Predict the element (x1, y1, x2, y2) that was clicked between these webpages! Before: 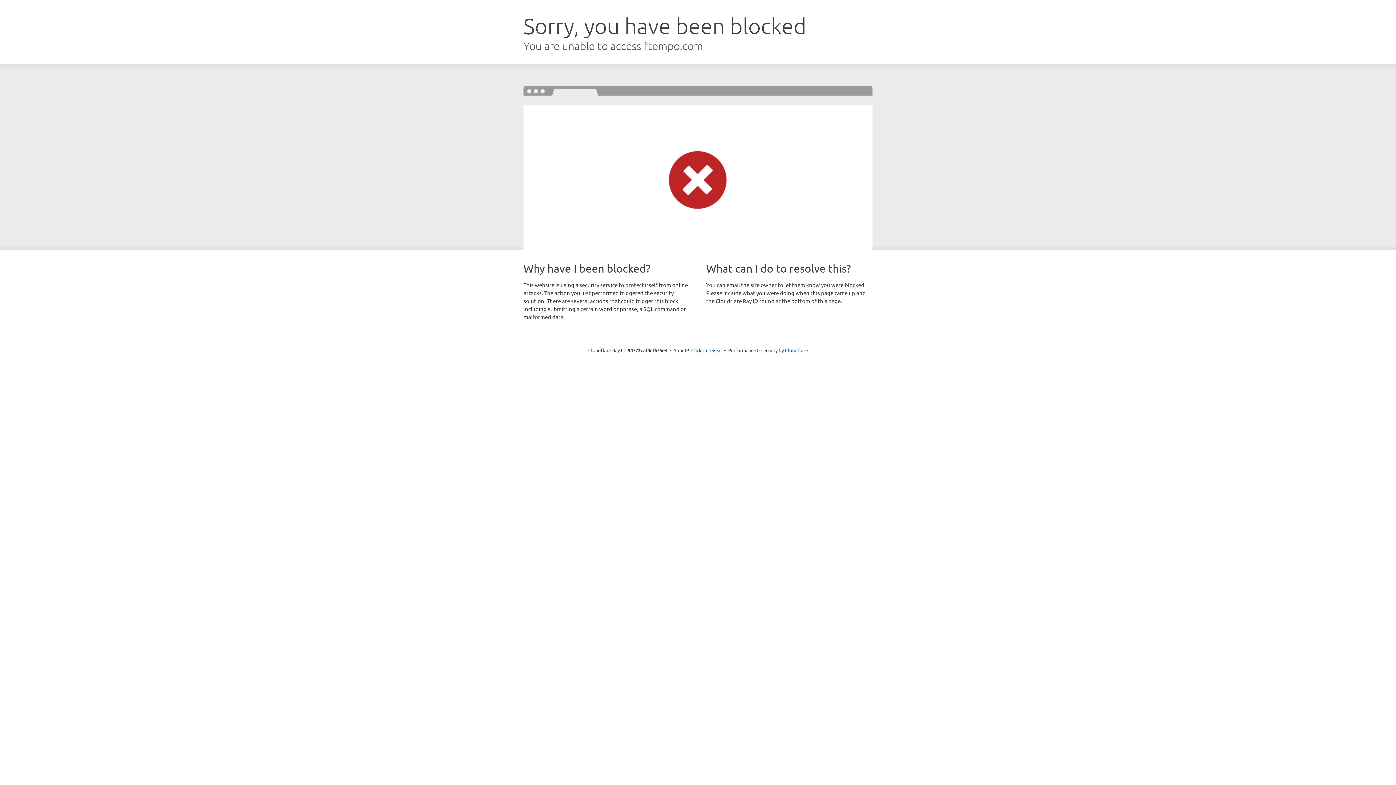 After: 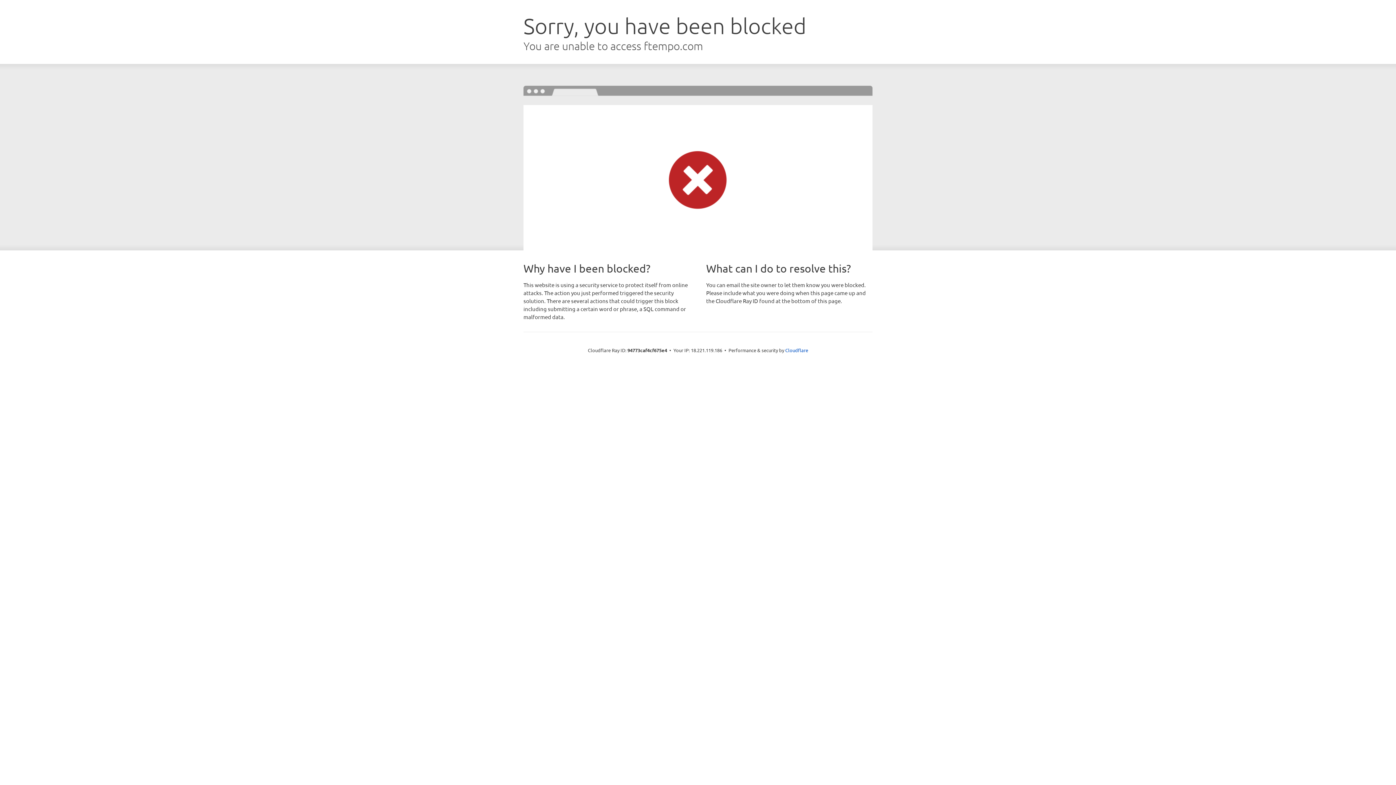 Action: bbox: (691, 346, 722, 353) label: Click to reveal